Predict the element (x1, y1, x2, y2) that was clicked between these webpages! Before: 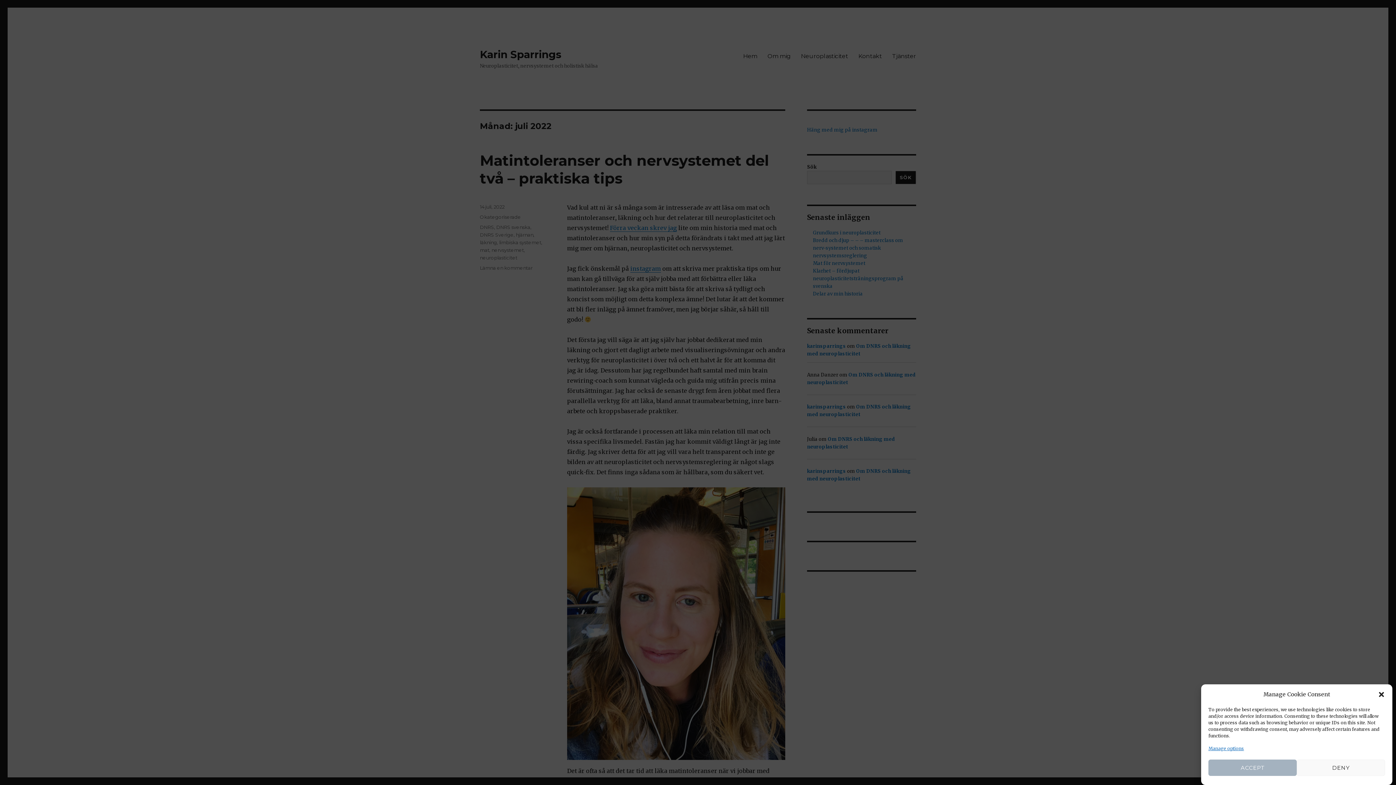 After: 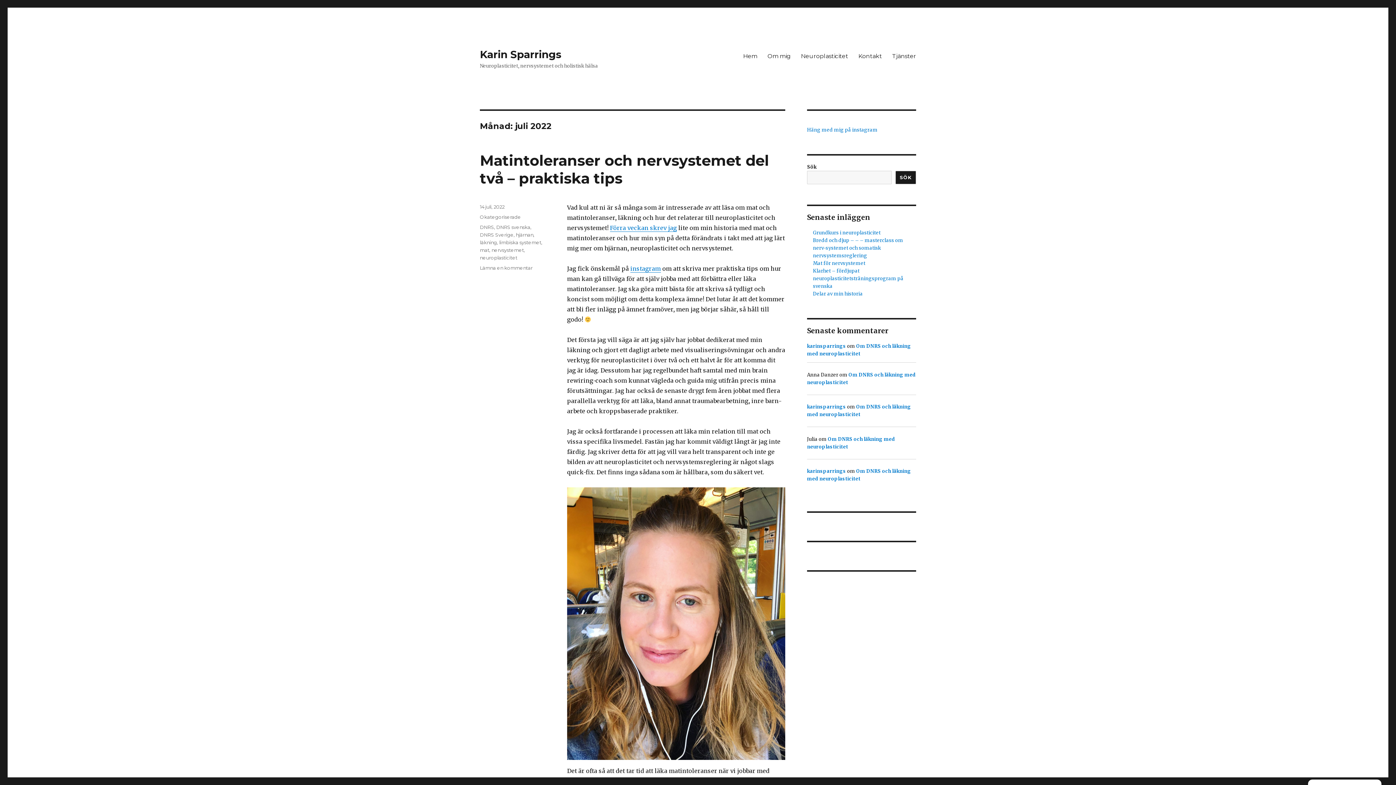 Action: bbox: (1208, 760, 1297, 776) label: ACCEPT